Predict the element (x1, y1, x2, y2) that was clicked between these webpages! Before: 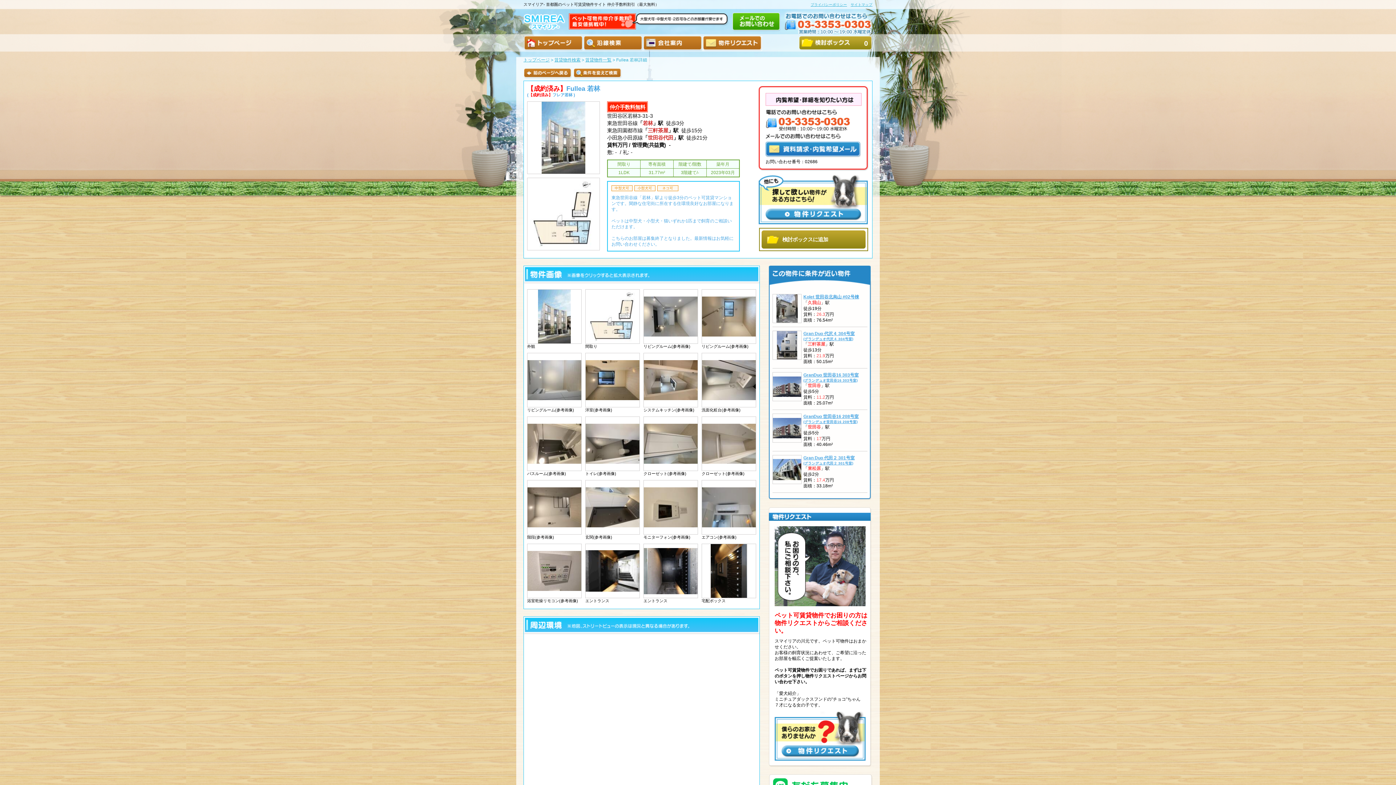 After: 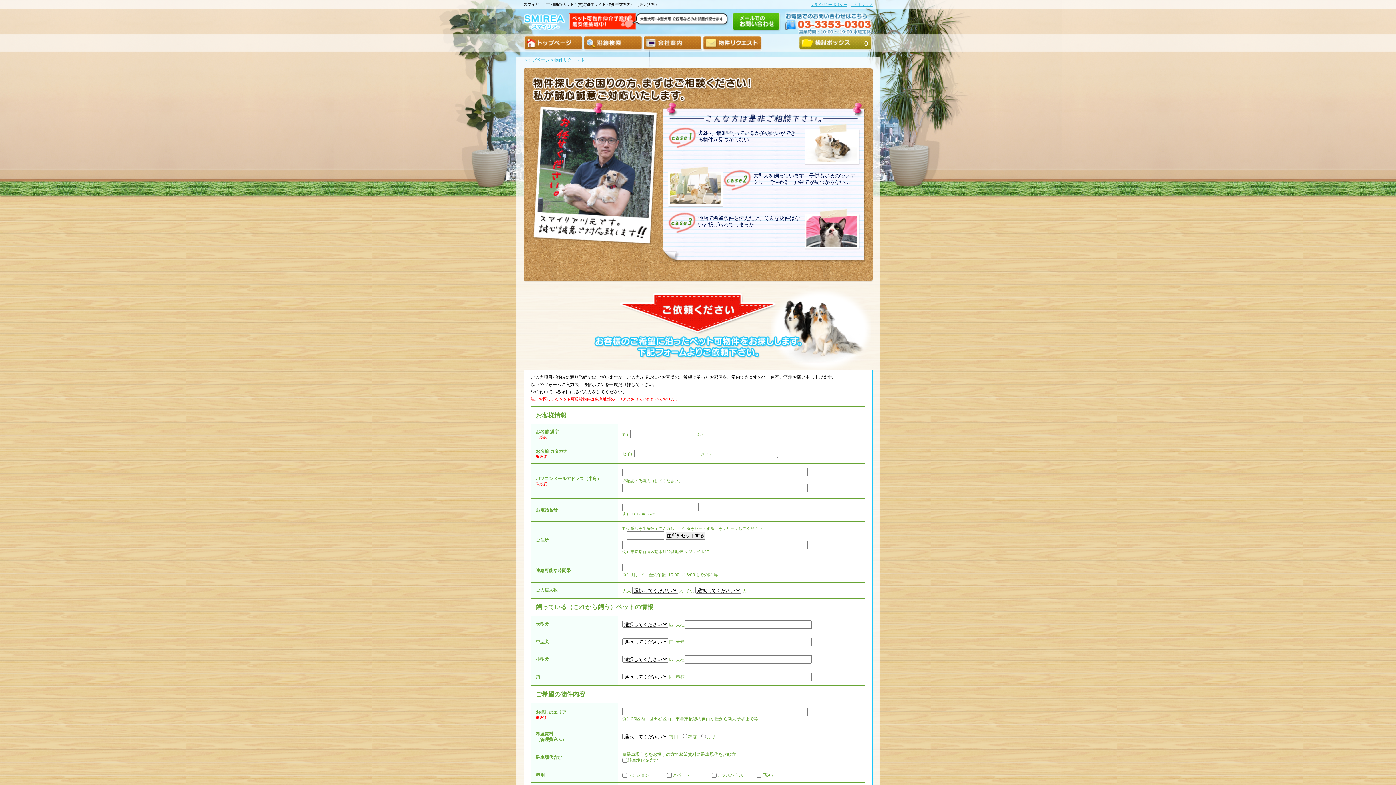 Action: bbox: (774, 757, 865, 762)